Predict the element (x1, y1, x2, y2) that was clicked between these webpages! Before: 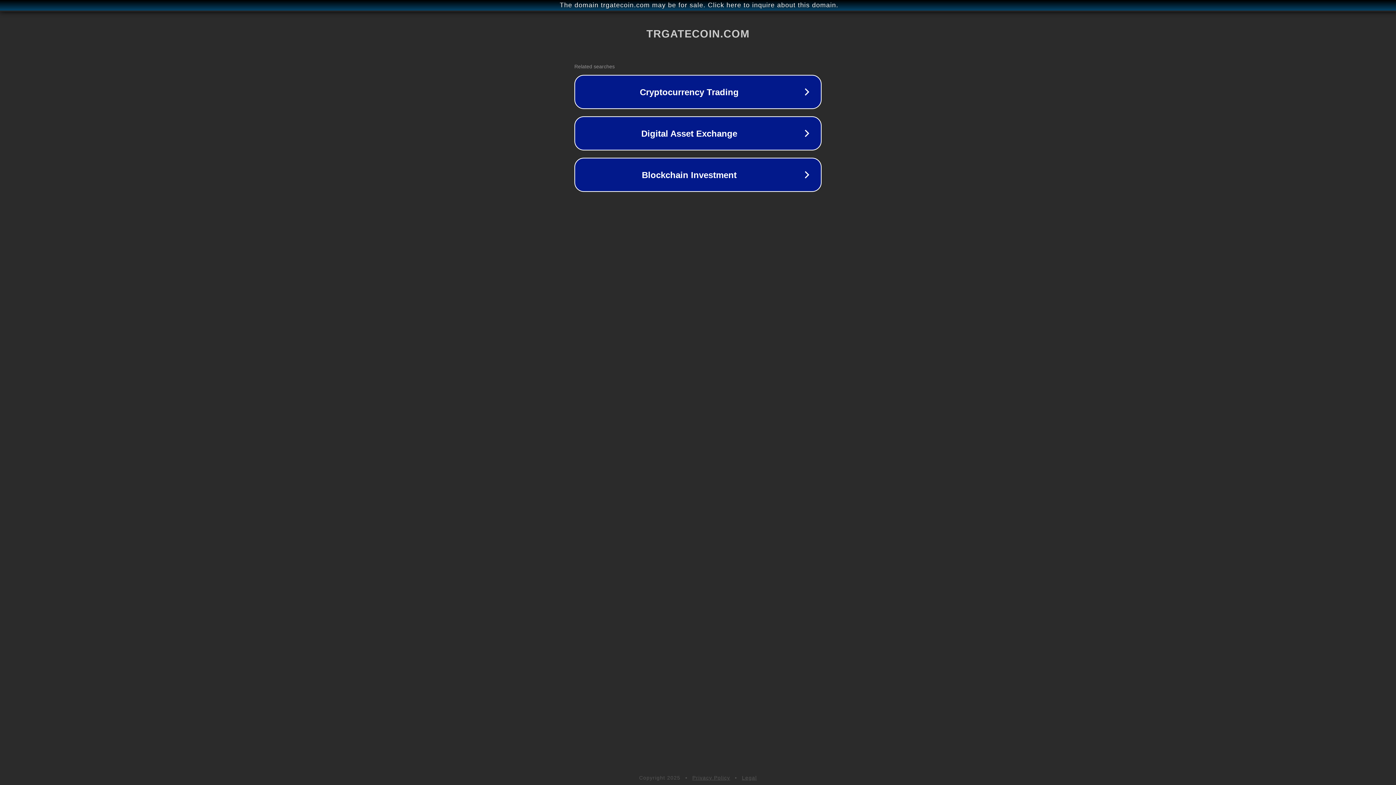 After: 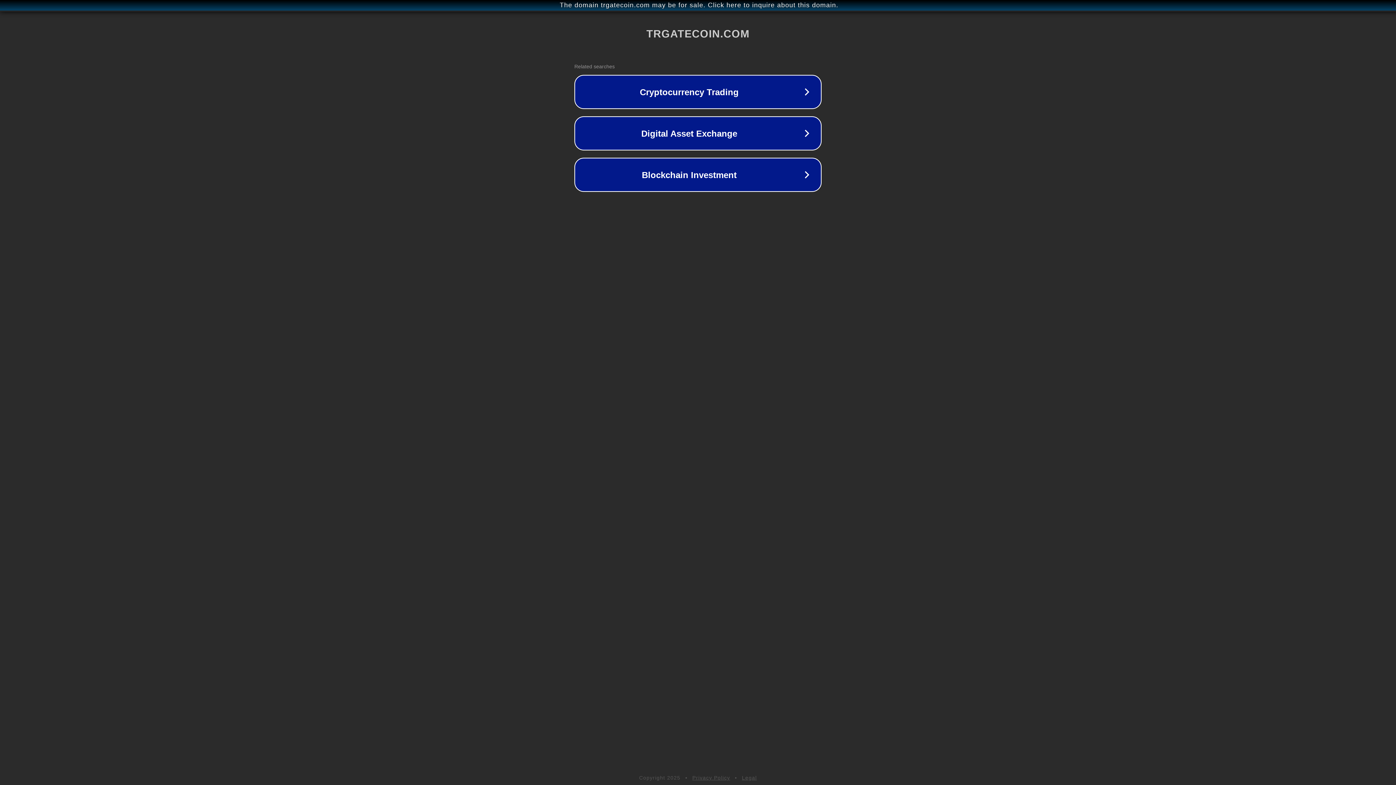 Action: label: Legal bbox: (742, 775, 757, 781)